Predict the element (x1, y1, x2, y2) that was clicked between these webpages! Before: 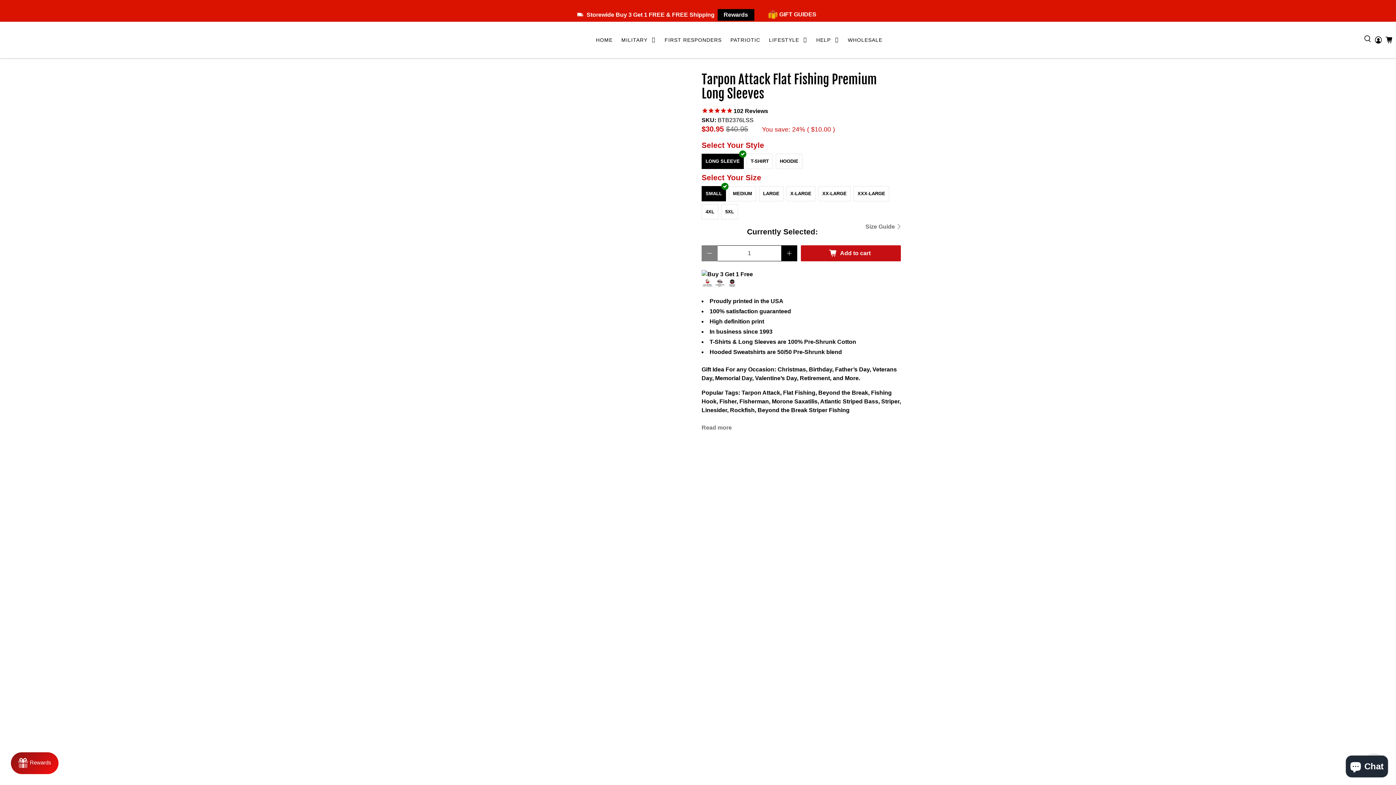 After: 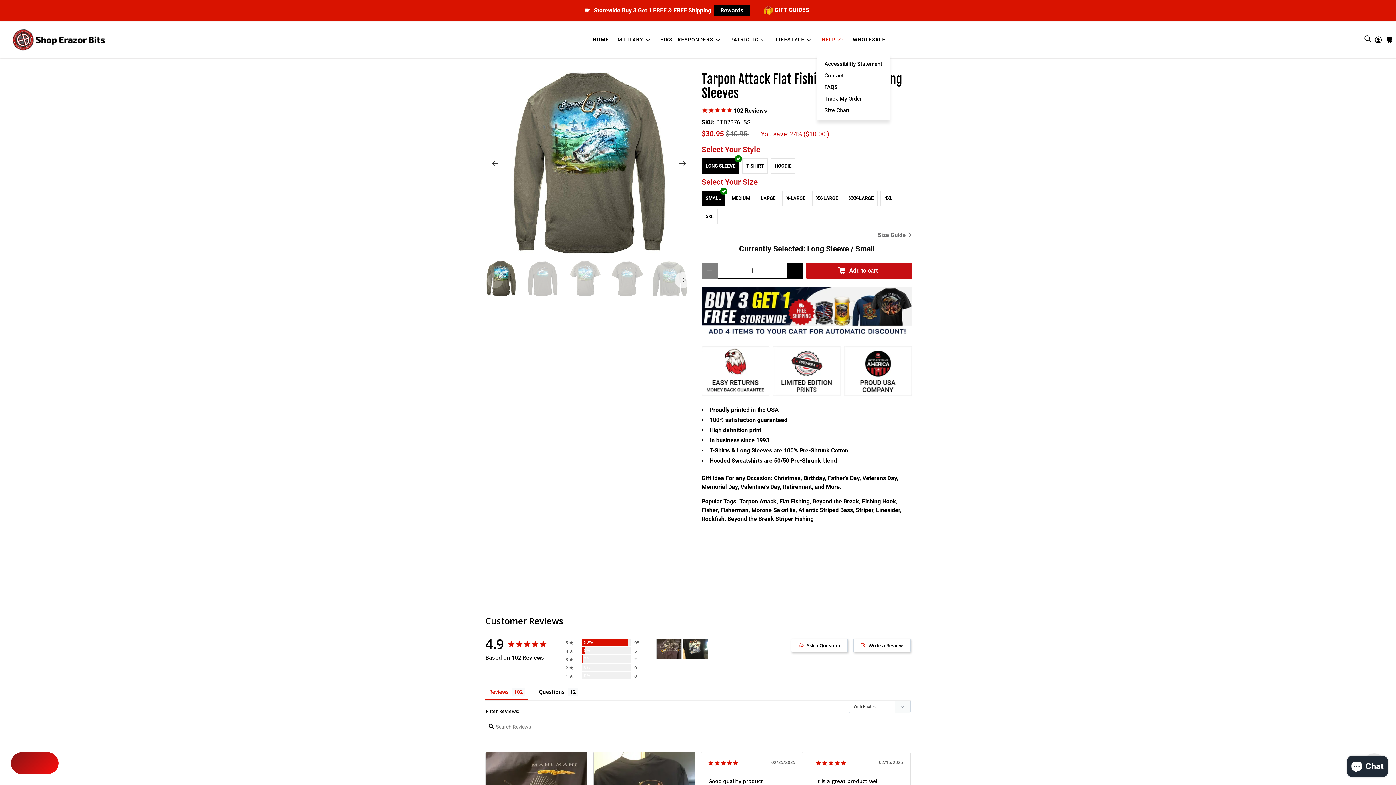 Action: bbox: (812, 30, 843, 49) label: HELP